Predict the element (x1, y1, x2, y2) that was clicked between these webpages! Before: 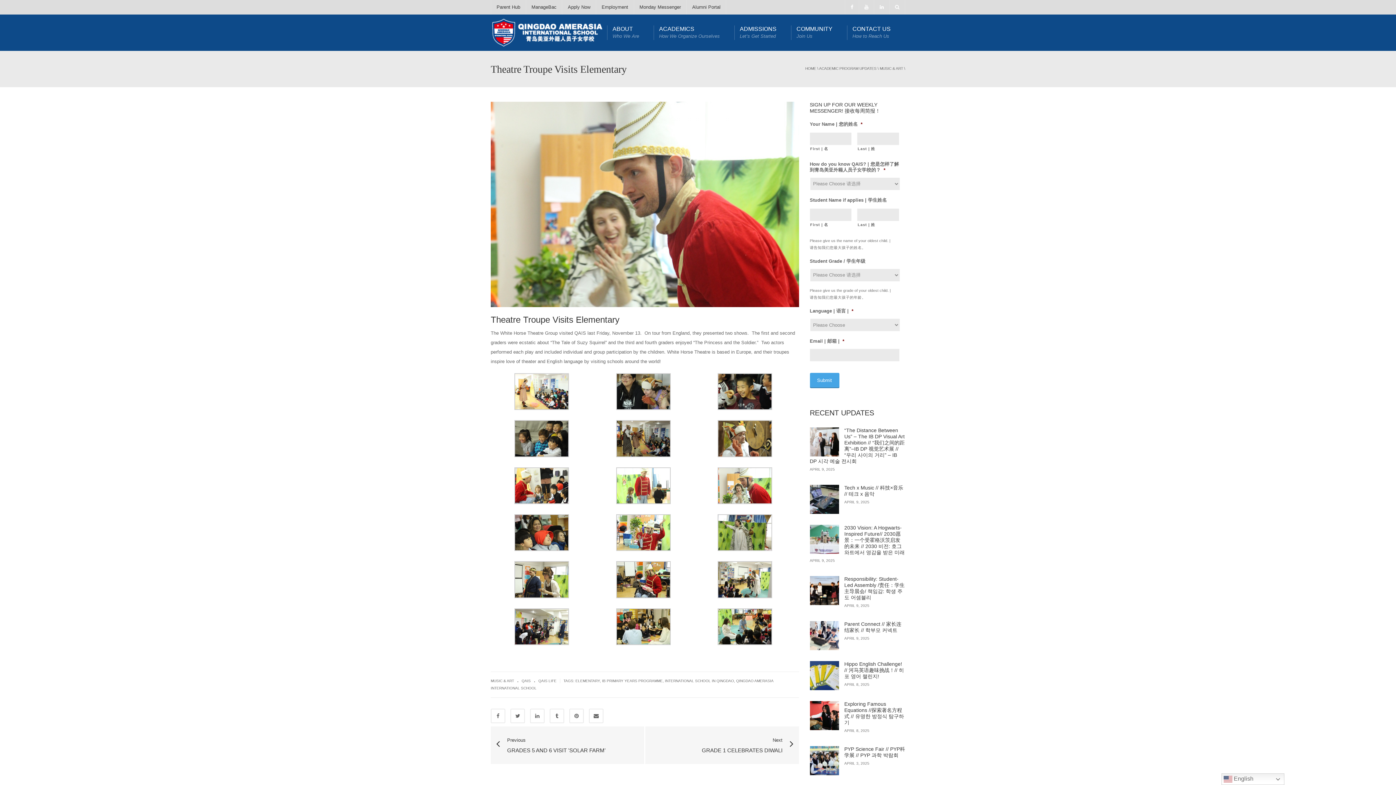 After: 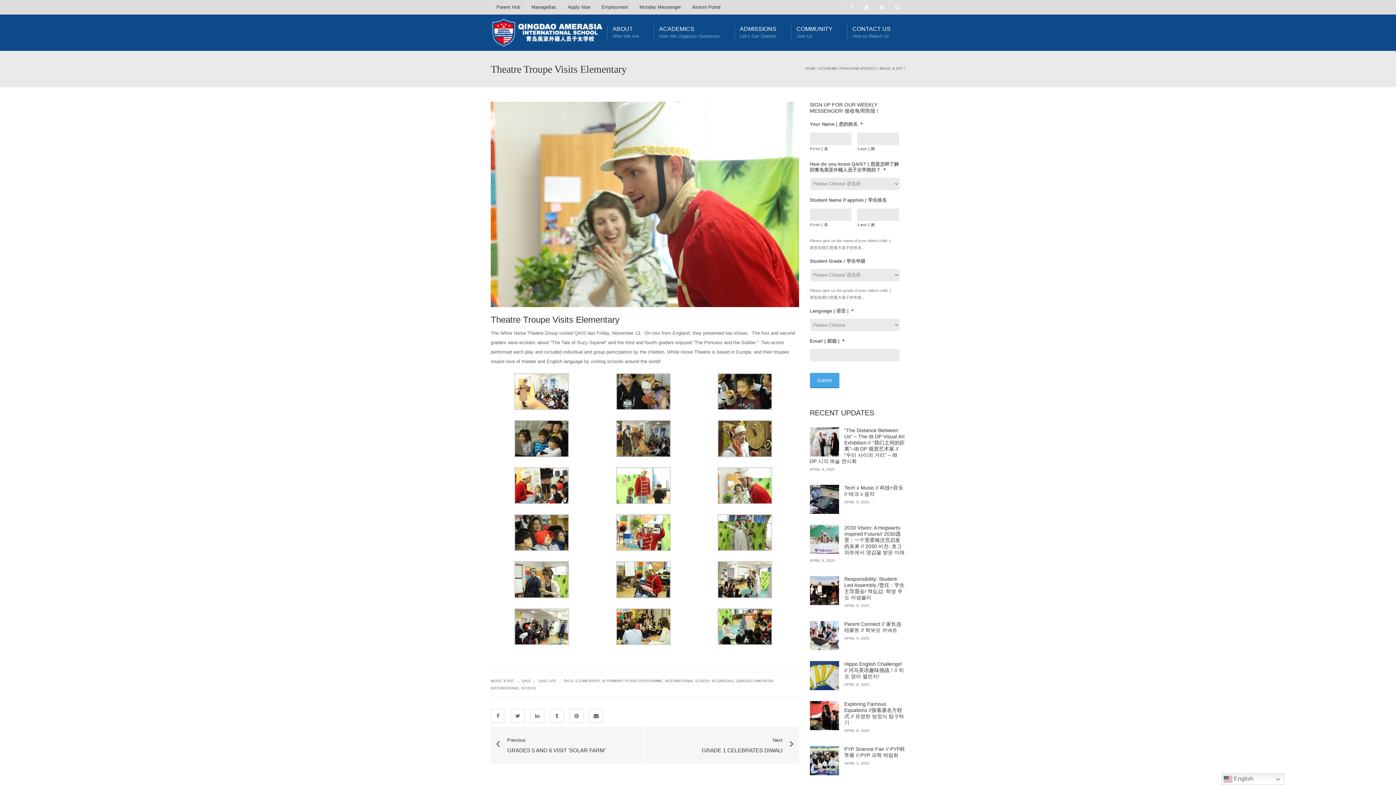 Action: bbox: (717, 435, 772, 441)